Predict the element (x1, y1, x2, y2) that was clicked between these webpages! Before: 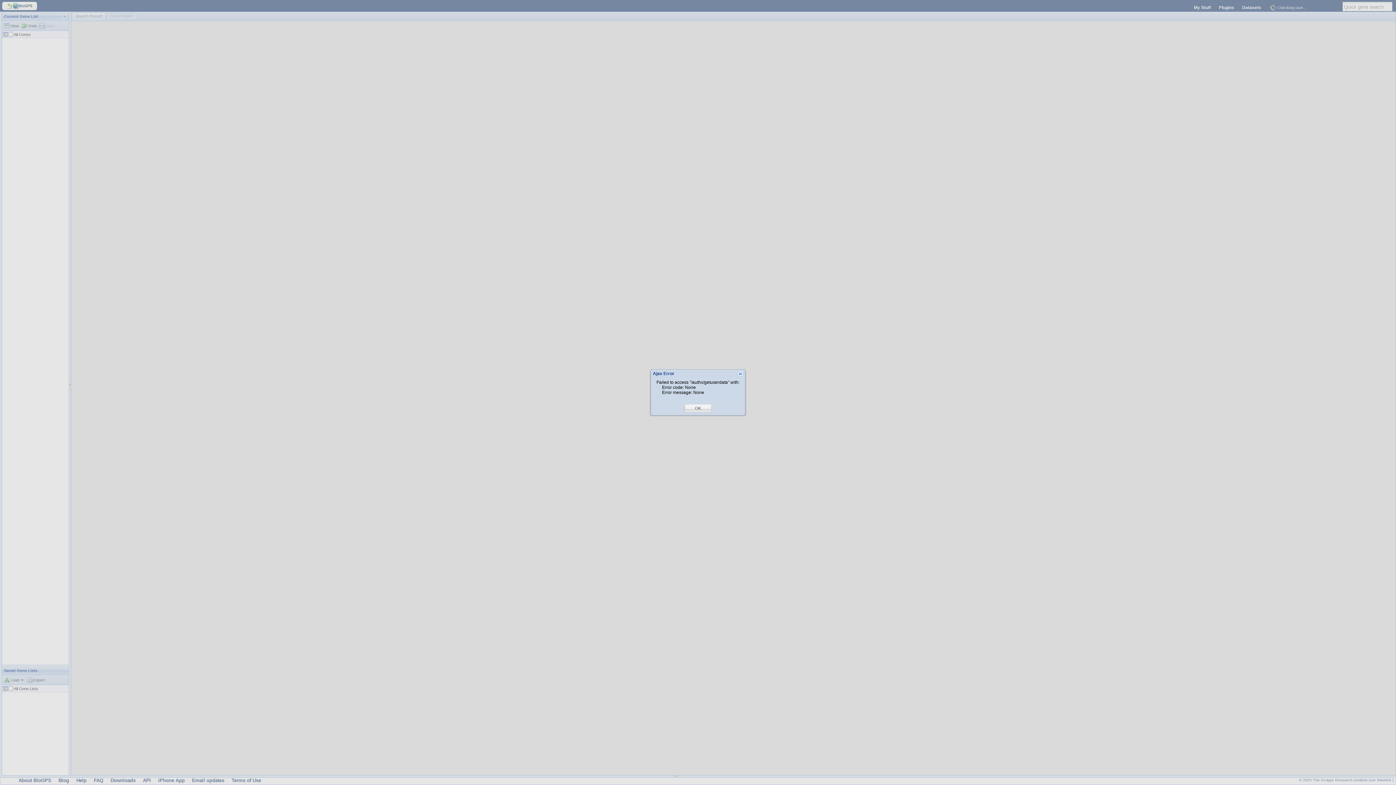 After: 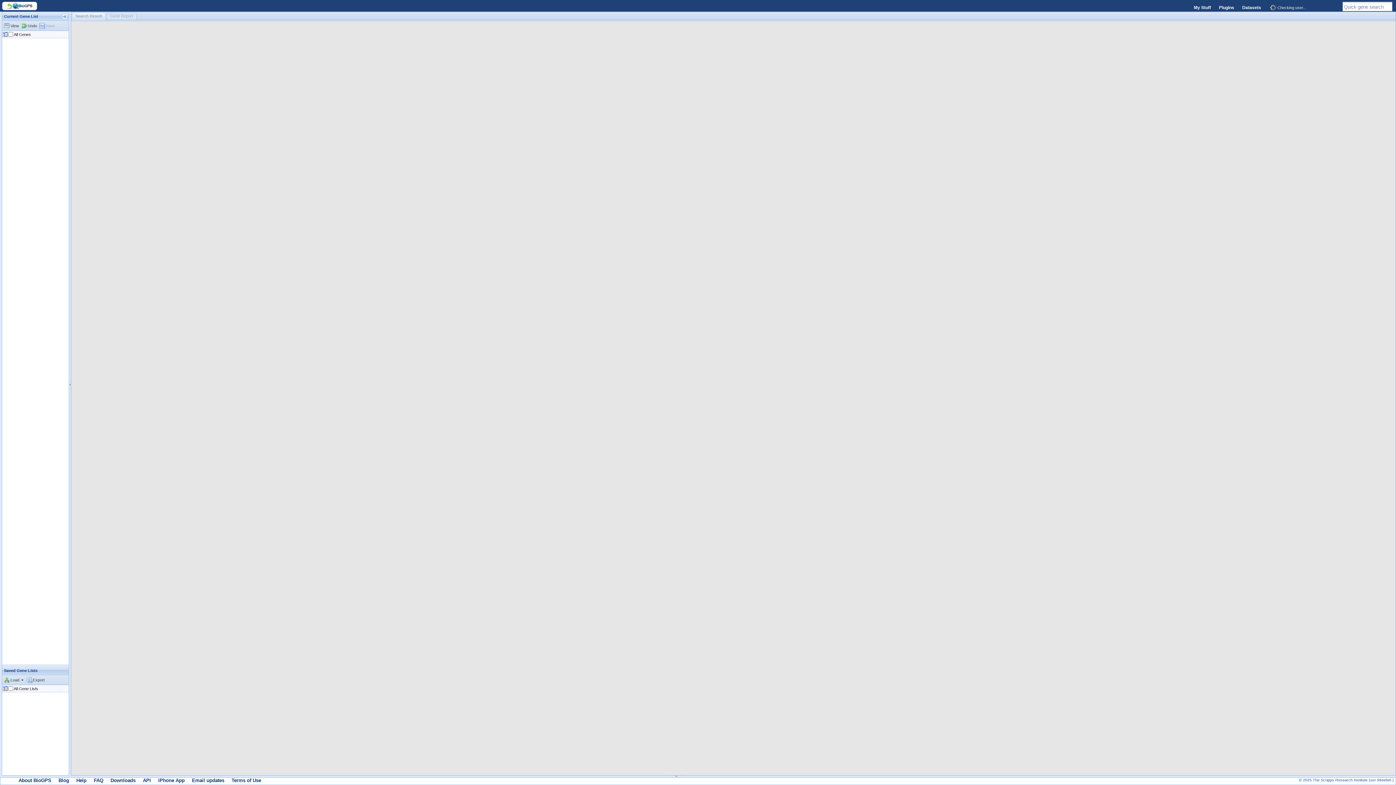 Action: bbox: (695, 405, 701, 411) label: OK